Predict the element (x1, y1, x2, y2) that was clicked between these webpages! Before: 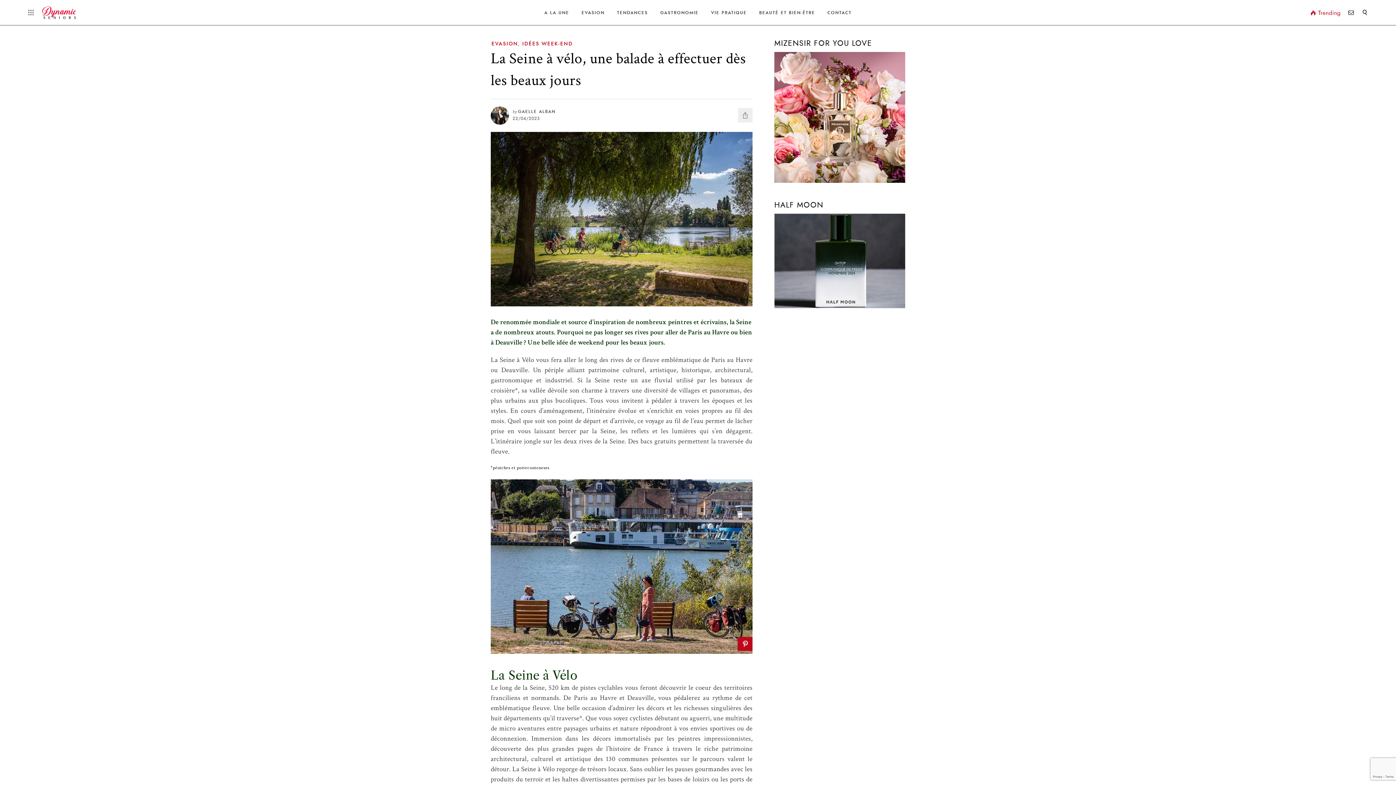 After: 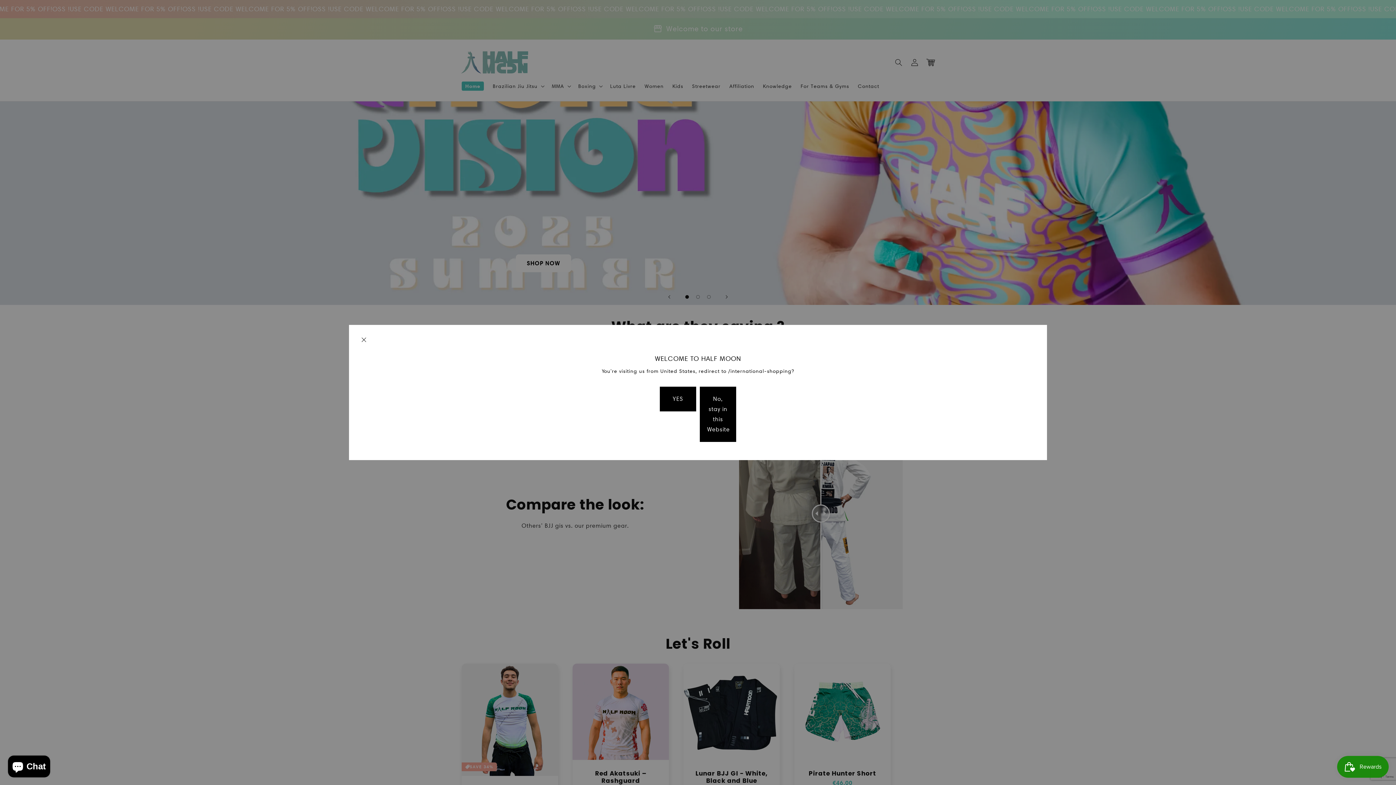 Action: bbox: (774, 303, 905, 310)